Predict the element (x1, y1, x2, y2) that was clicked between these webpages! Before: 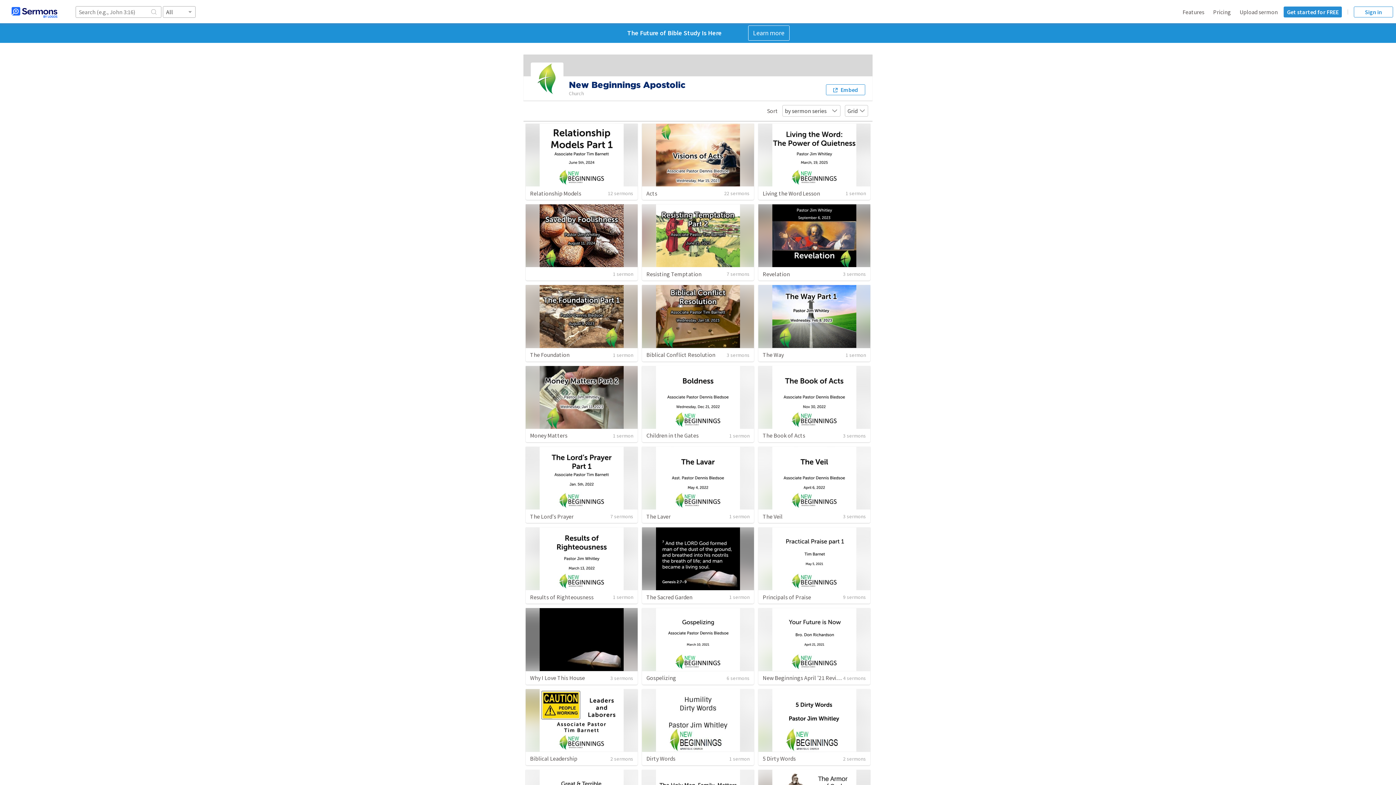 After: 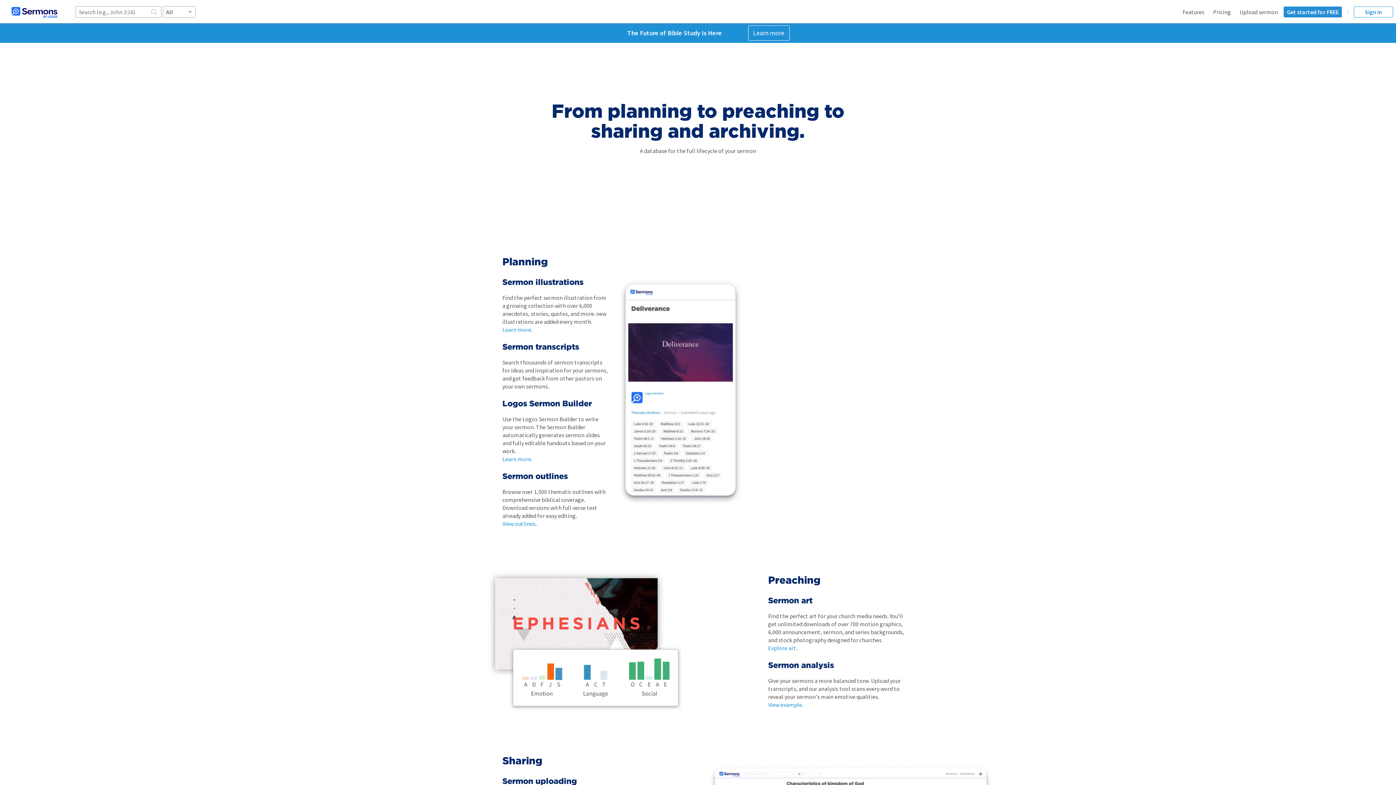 Action: bbox: (1182, 8, 1204, 15) label: Features